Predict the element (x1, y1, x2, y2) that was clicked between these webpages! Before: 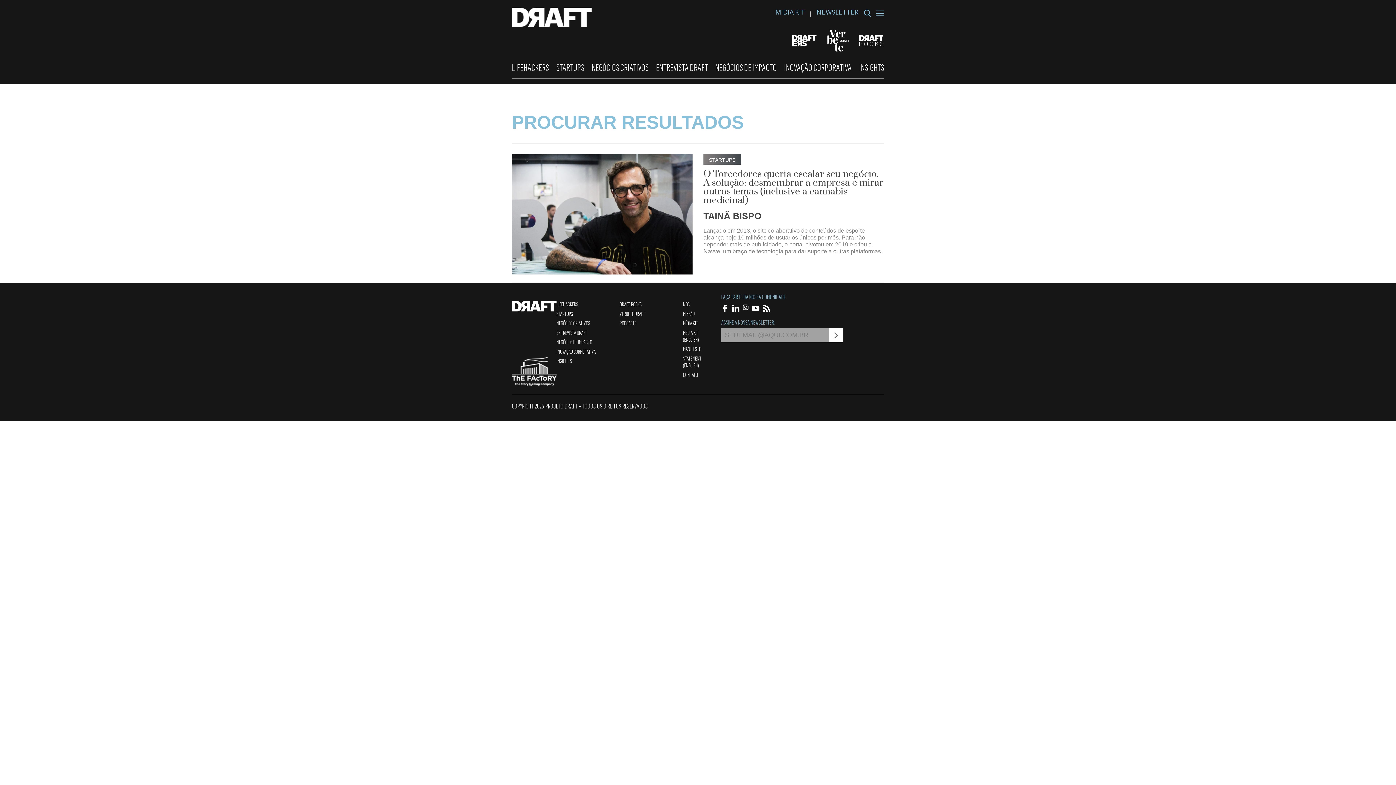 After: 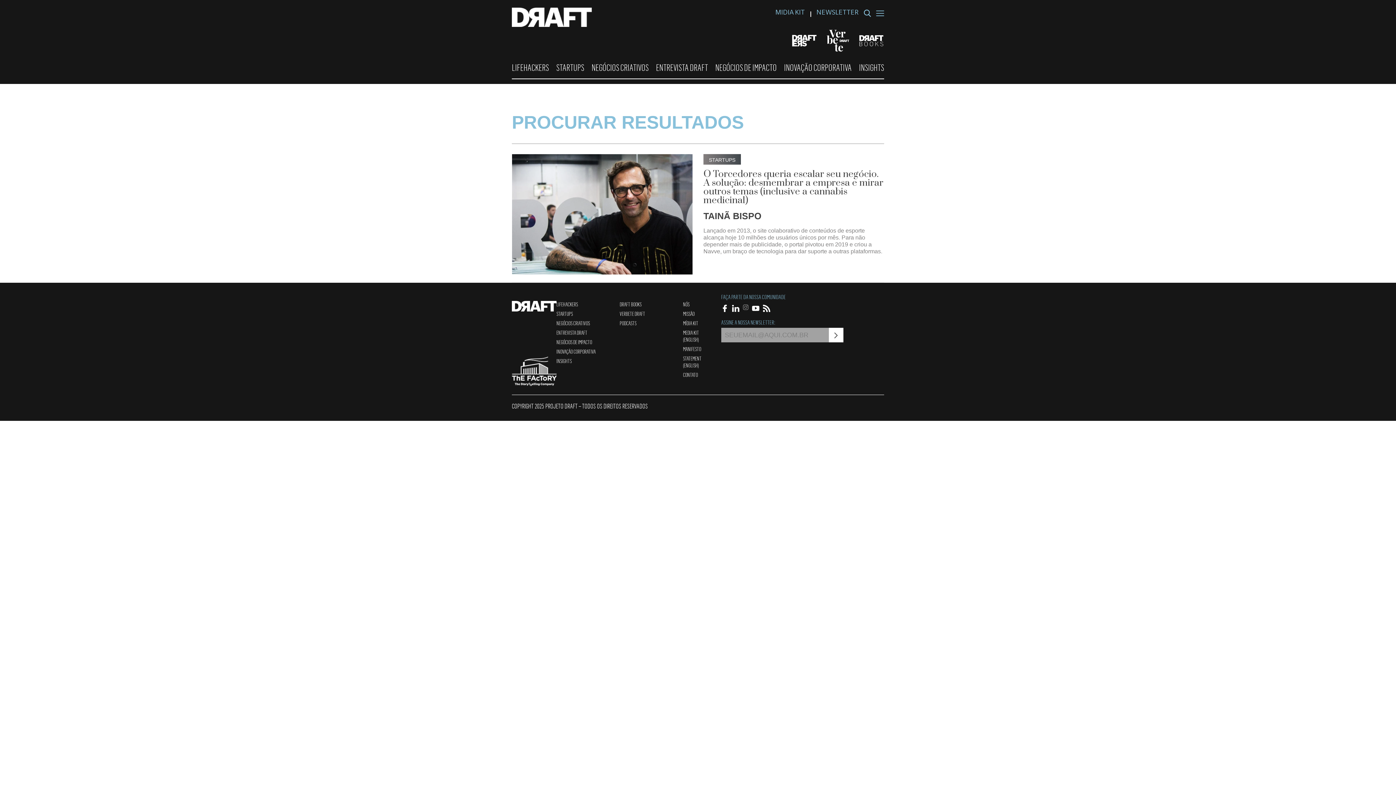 Action: bbox: (743, 304, 748, 310)